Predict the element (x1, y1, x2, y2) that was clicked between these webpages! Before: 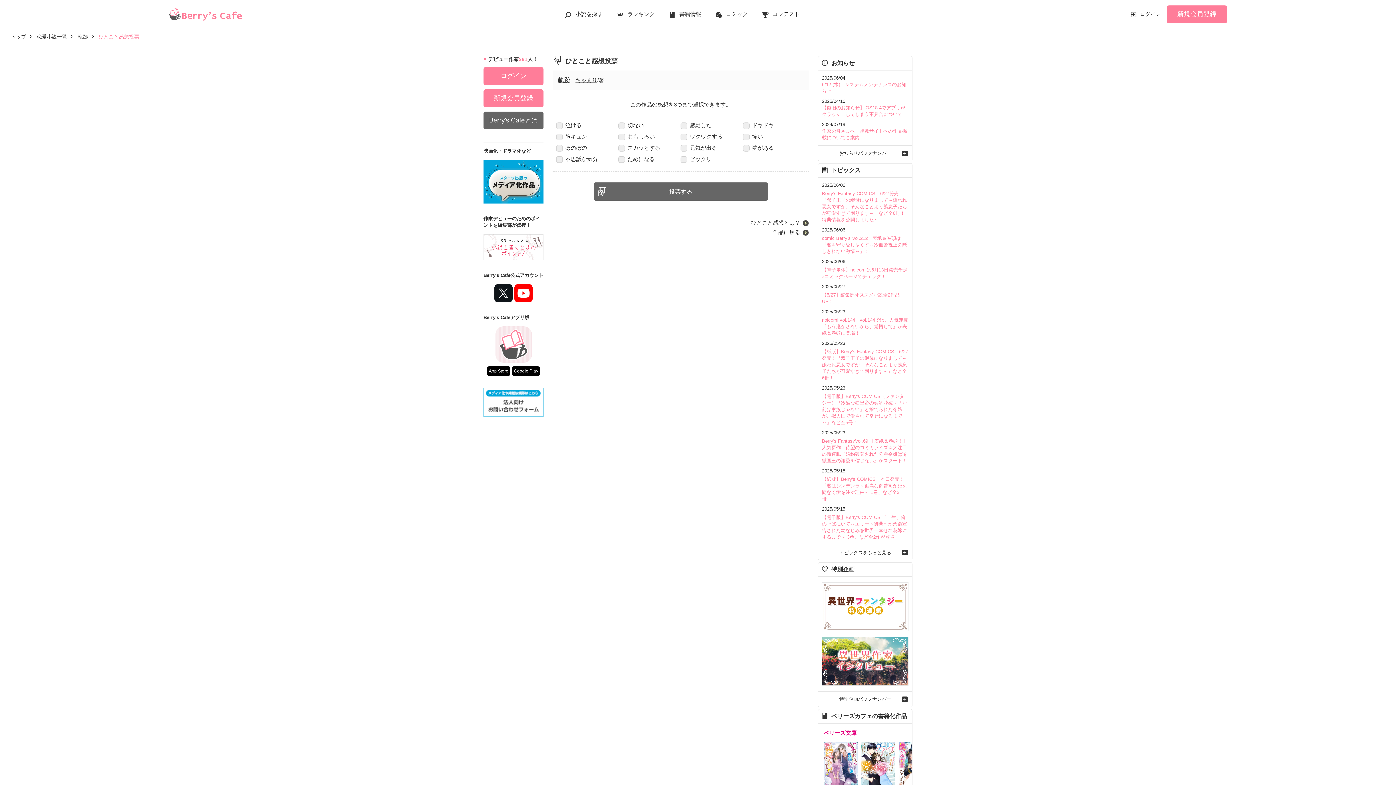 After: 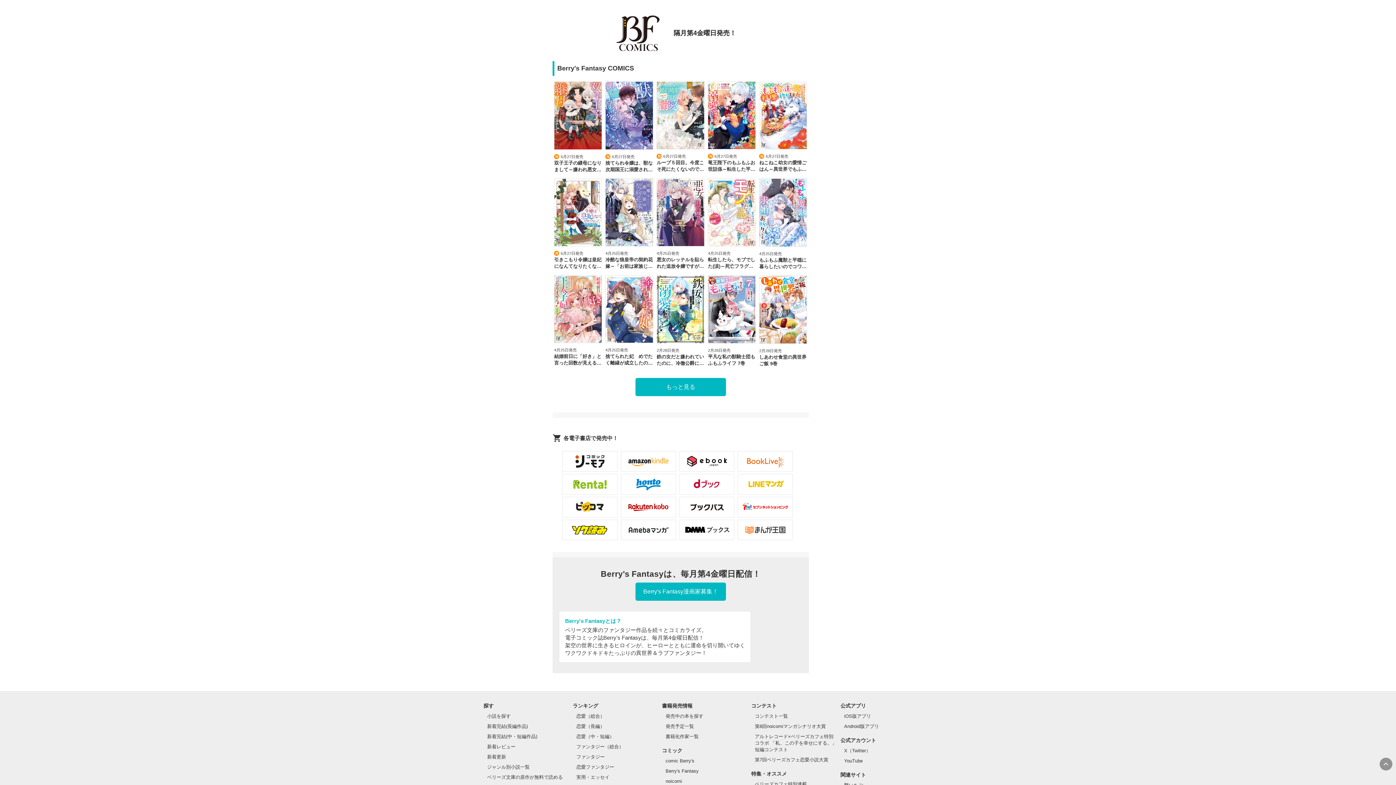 Action: label: Berry's Fantasy COMICS　6/27発売！『双子王子の継母になりまして～嫌われ悪女ですが、そんなことより義息子たちが可愛すぎて困ります～』など全6冊！特典情報を公開しました♪ bbox: (822, 190, 907, 222)